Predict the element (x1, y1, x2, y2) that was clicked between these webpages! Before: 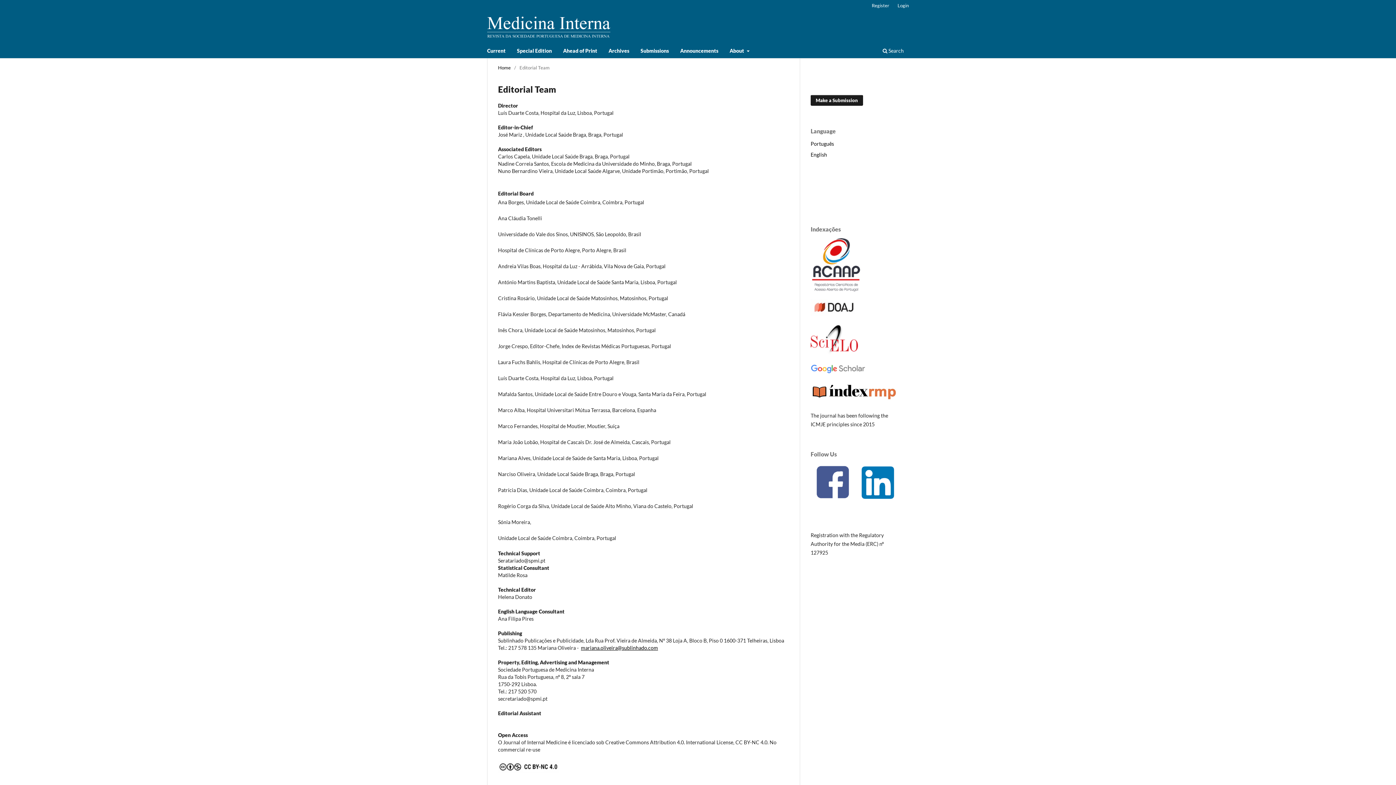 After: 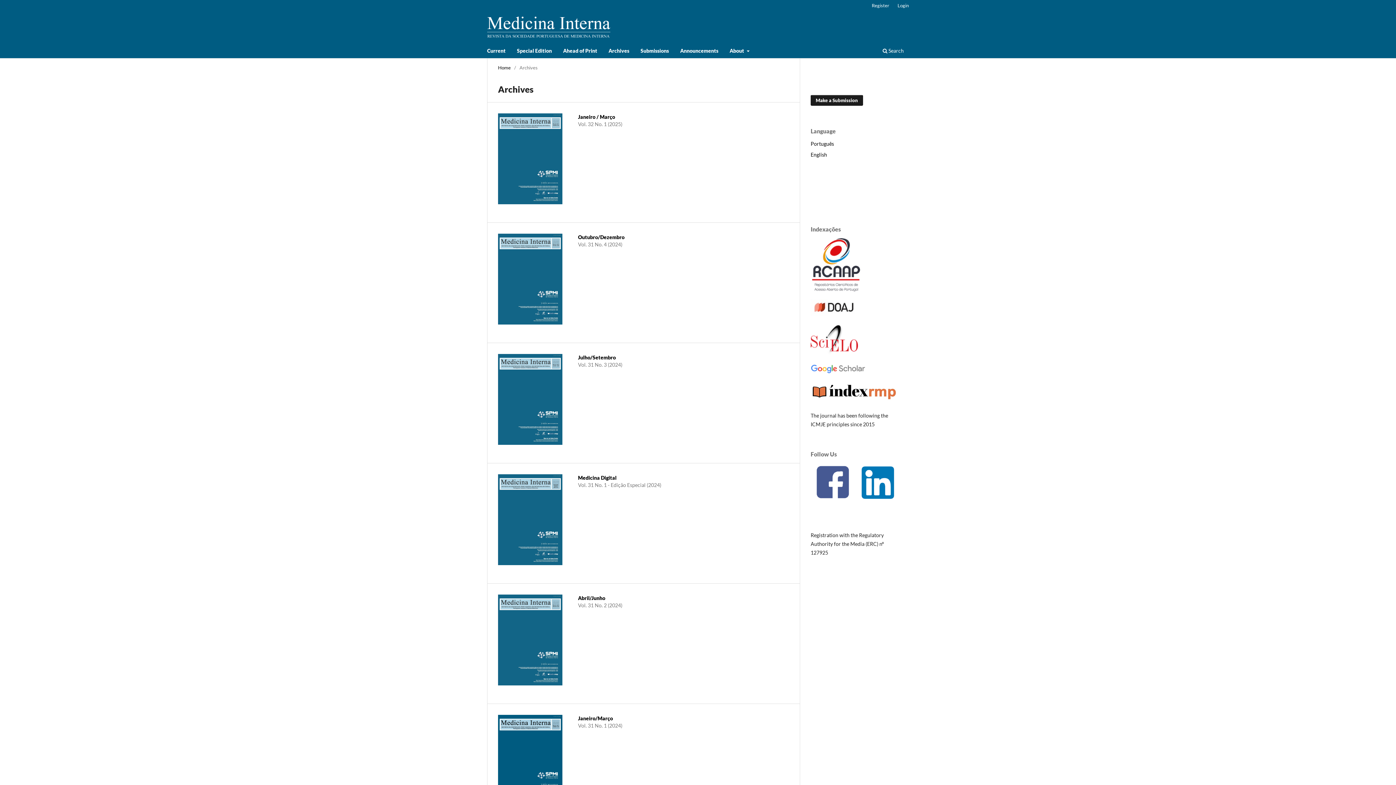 Action: label: Archives bbox: (606, 45, 632, 58)